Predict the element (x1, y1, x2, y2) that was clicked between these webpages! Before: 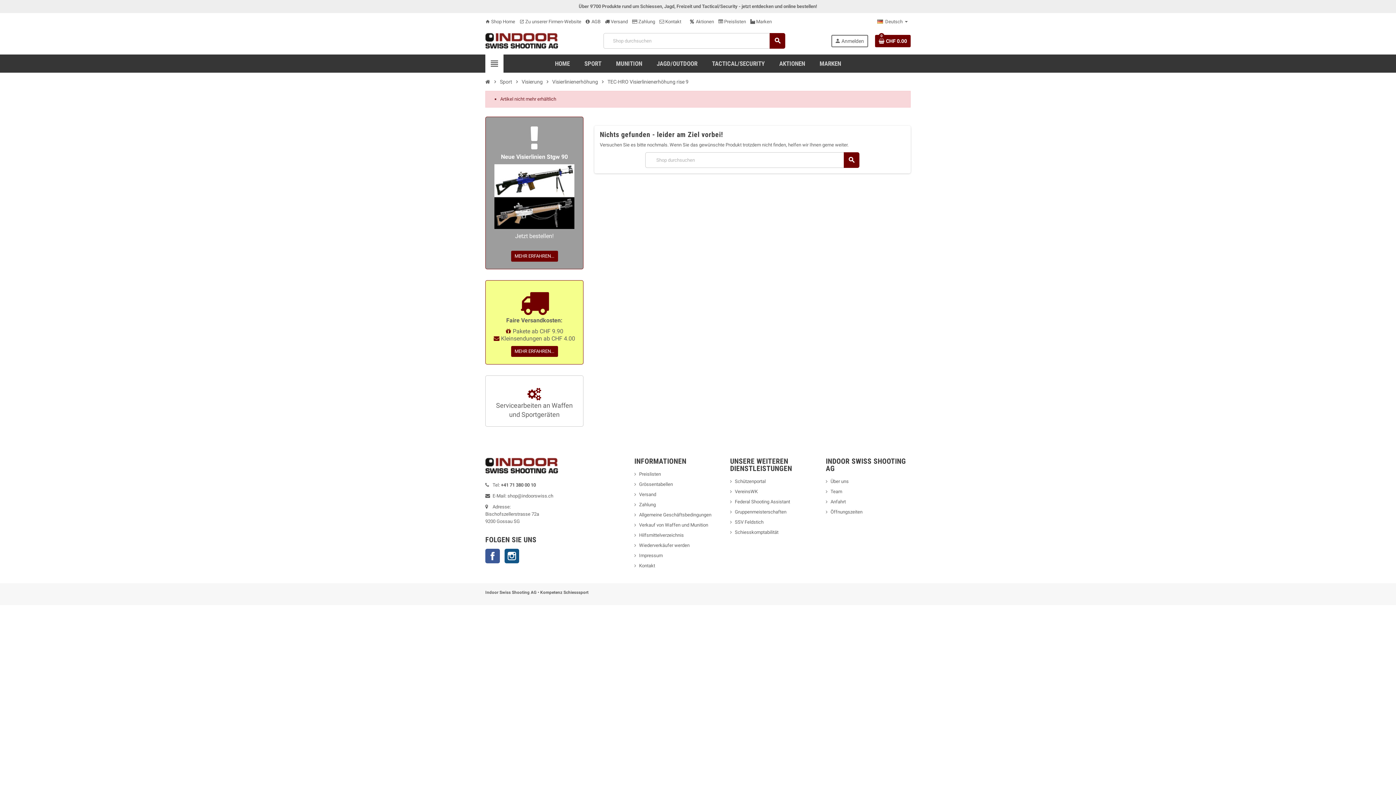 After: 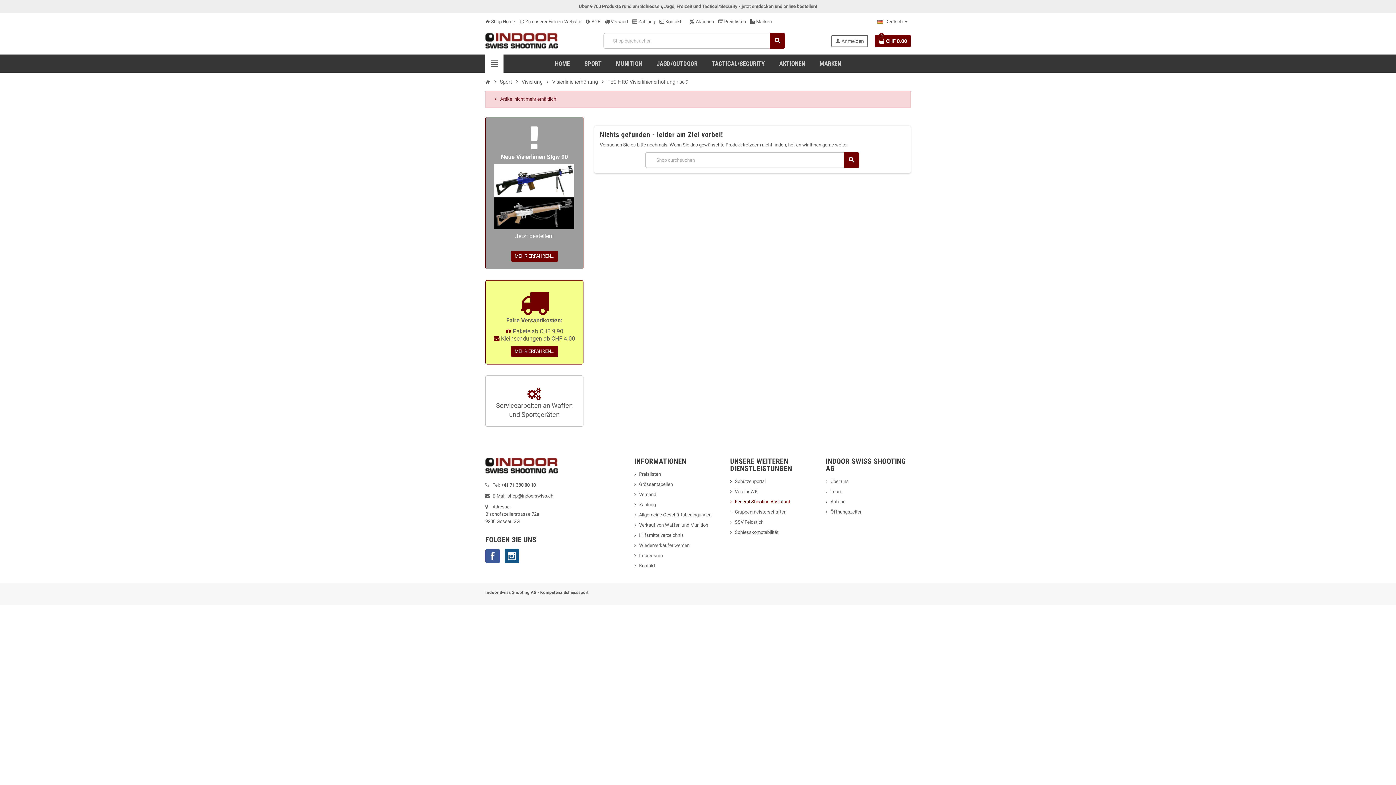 Action: bbox: (730, 499, 790, 504) label: Federal Shooting Assistant